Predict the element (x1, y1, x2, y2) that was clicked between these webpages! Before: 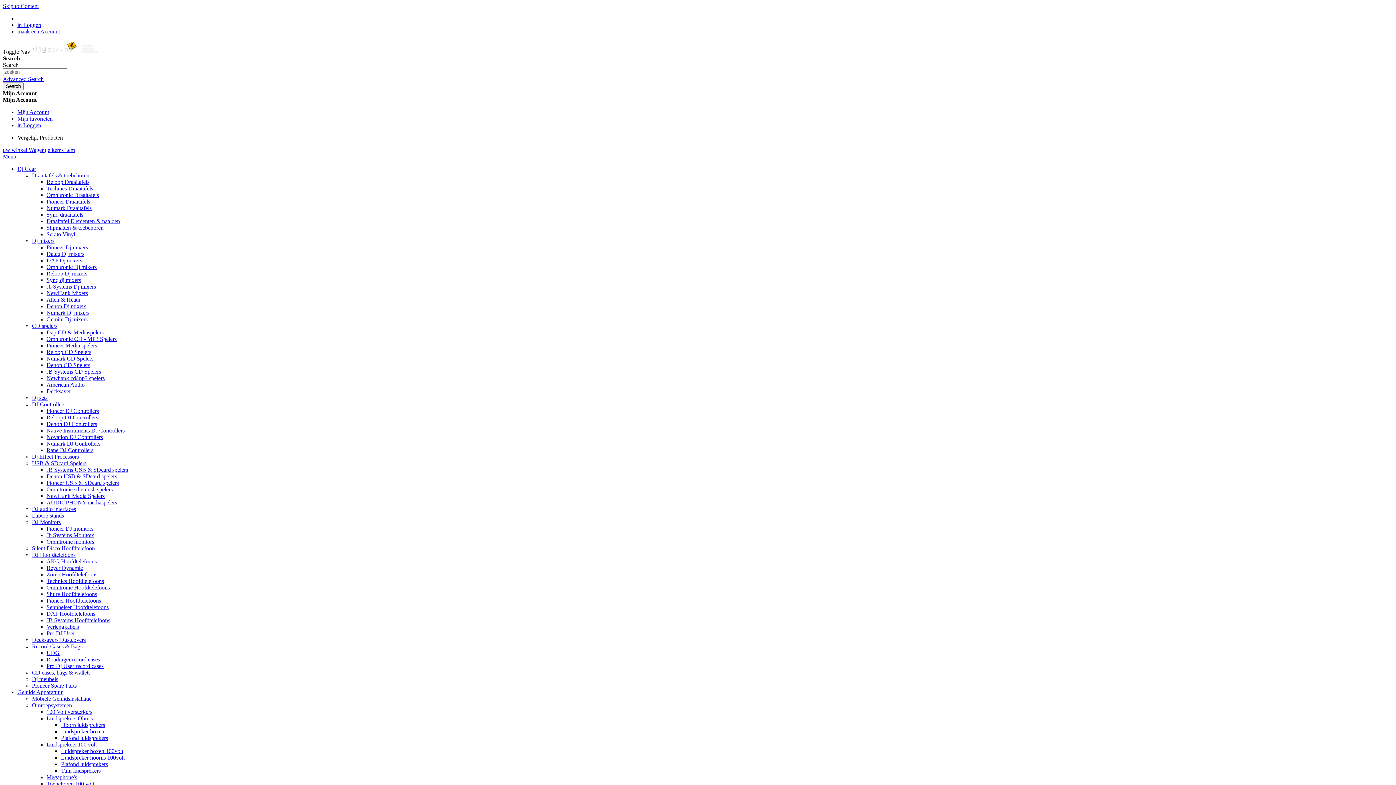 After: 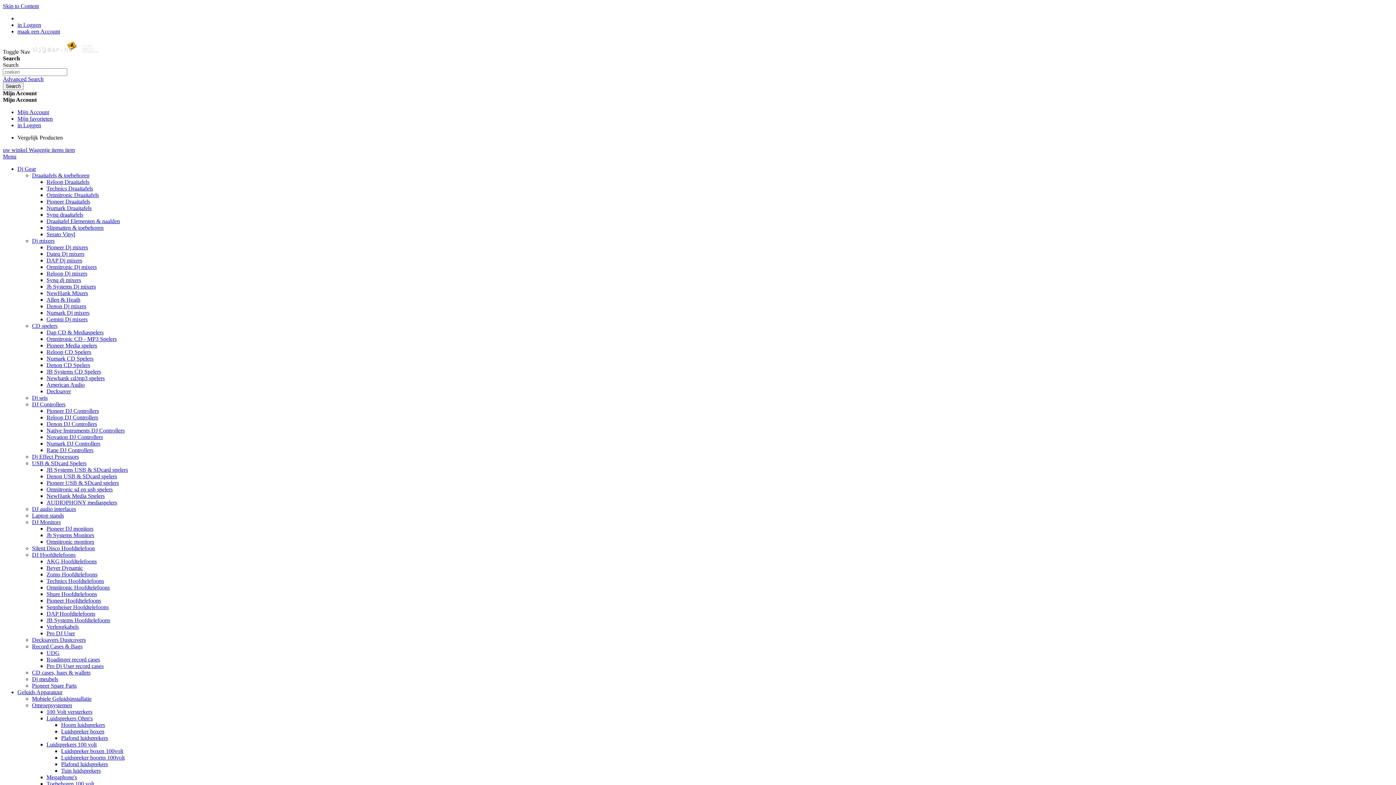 Action: bbox: (46, 741, 96, 748) label: Luidsprekers 100 volt